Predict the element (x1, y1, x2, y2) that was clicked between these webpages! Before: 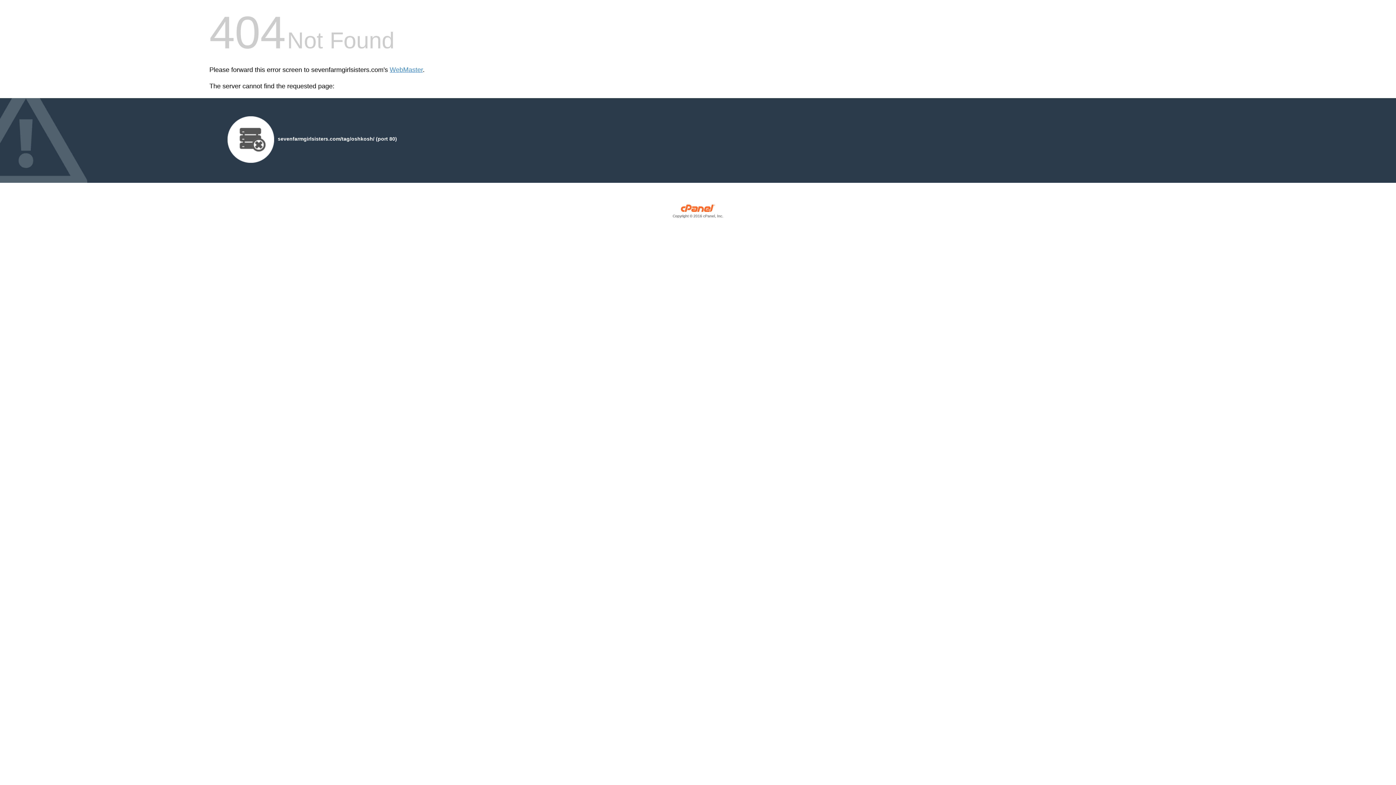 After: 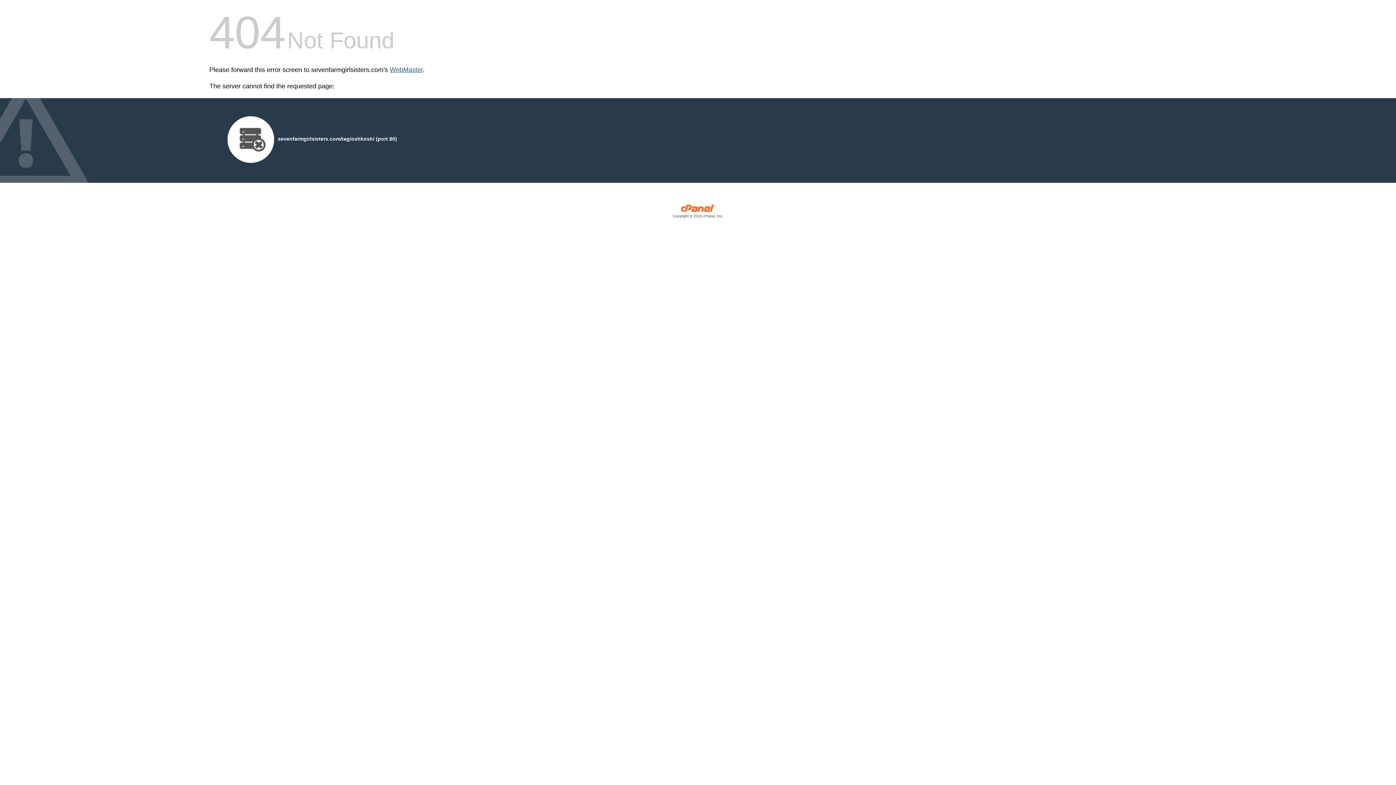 Action: bbox: (389, 66, 422, 73) label: WebMaster